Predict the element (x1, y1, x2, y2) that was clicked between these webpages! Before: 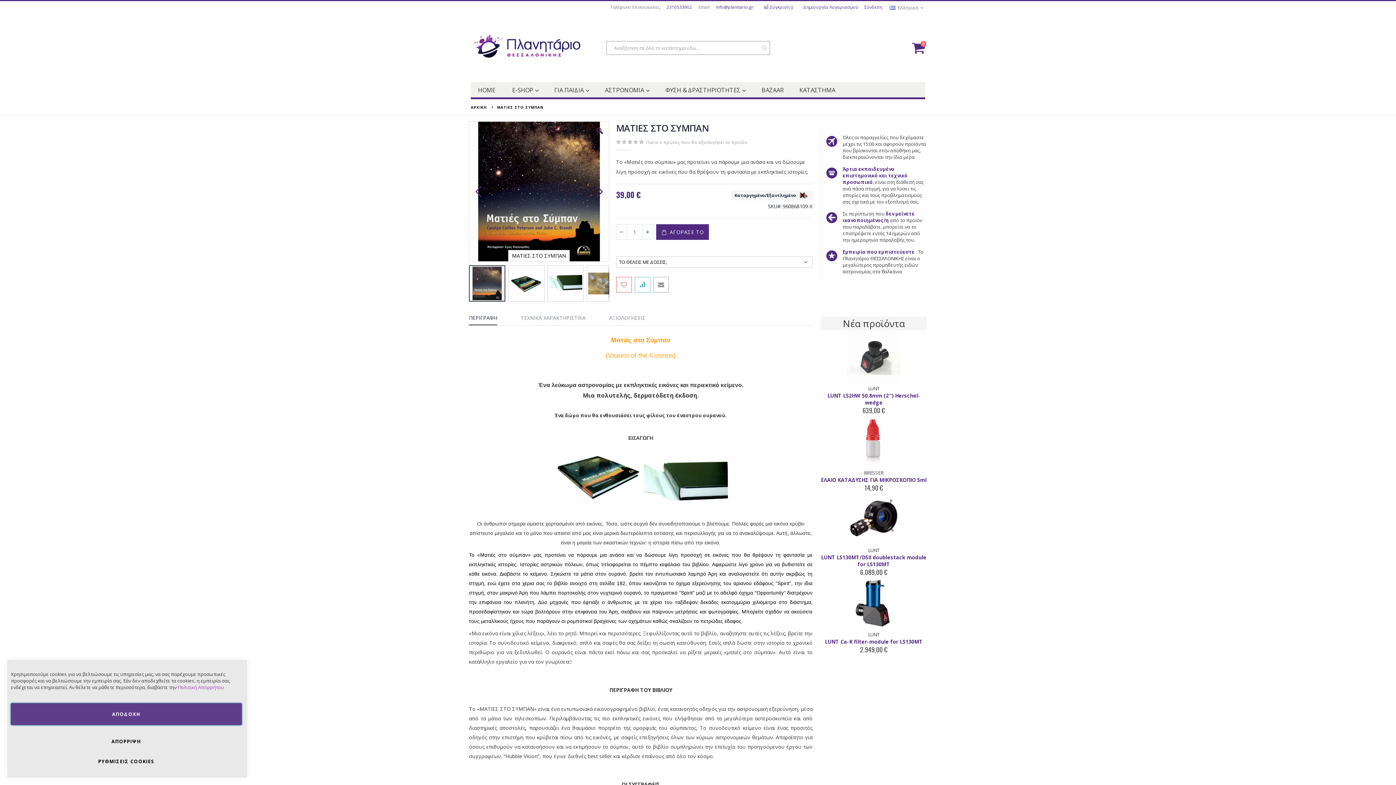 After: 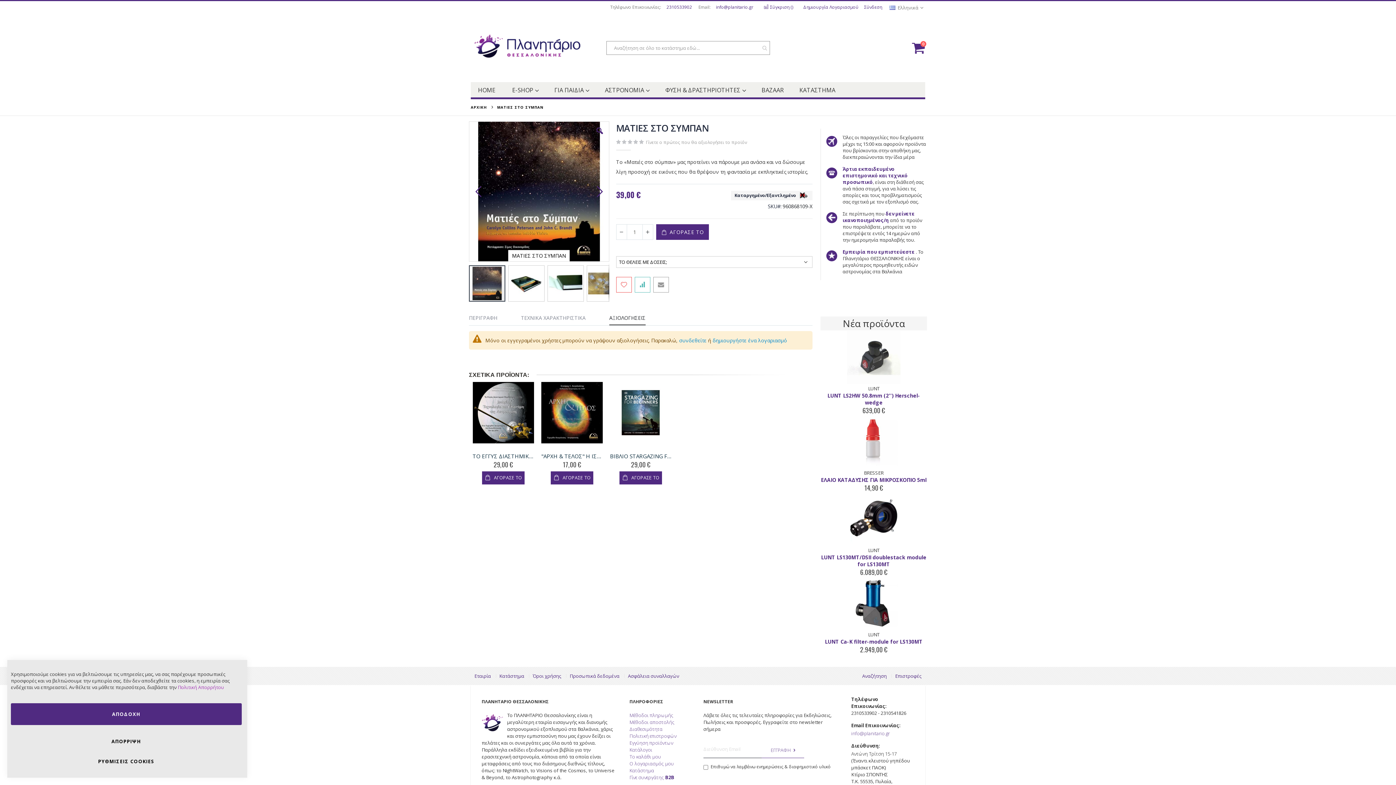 Action: label: ΑΞΙΟΛΟΓΗΣΕΙΣ bbox: (609, 312, 645, 323)